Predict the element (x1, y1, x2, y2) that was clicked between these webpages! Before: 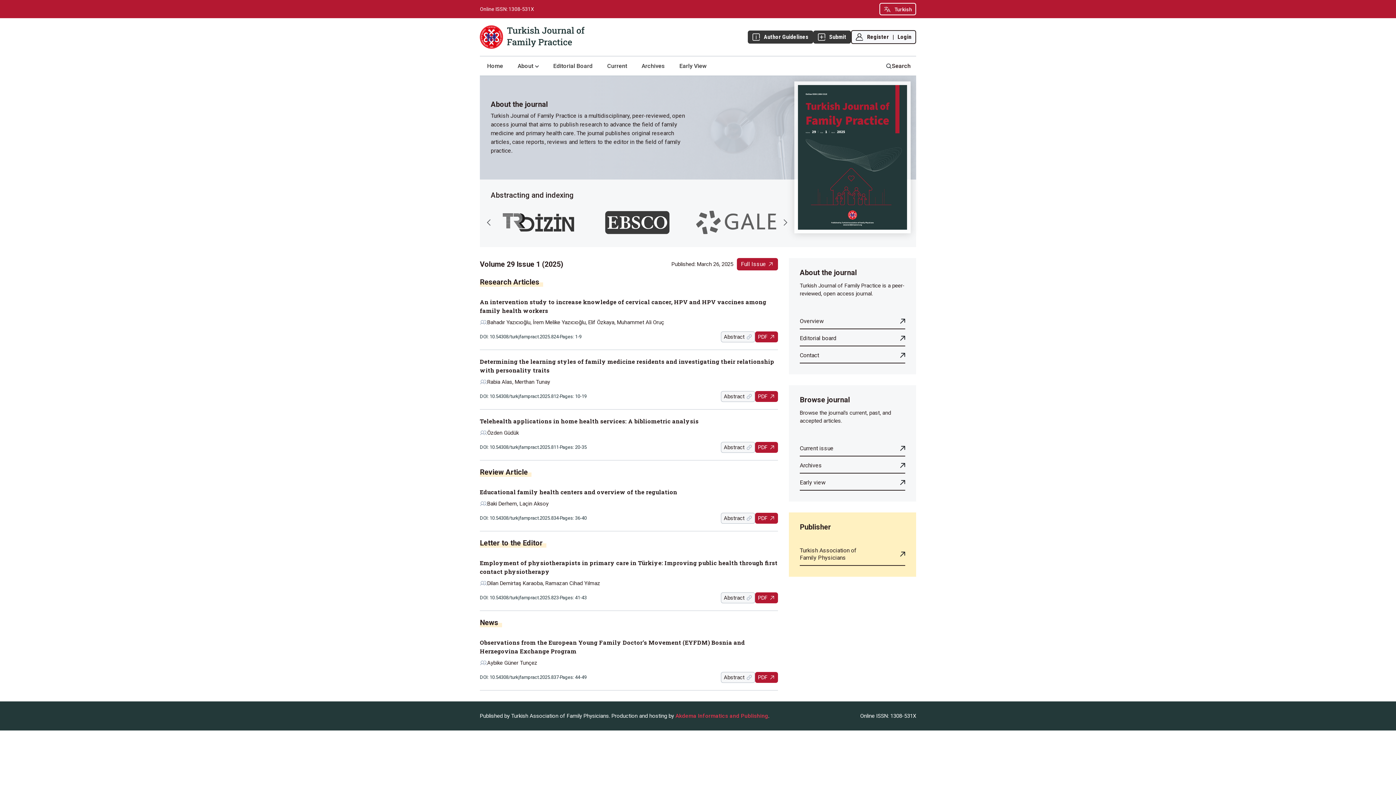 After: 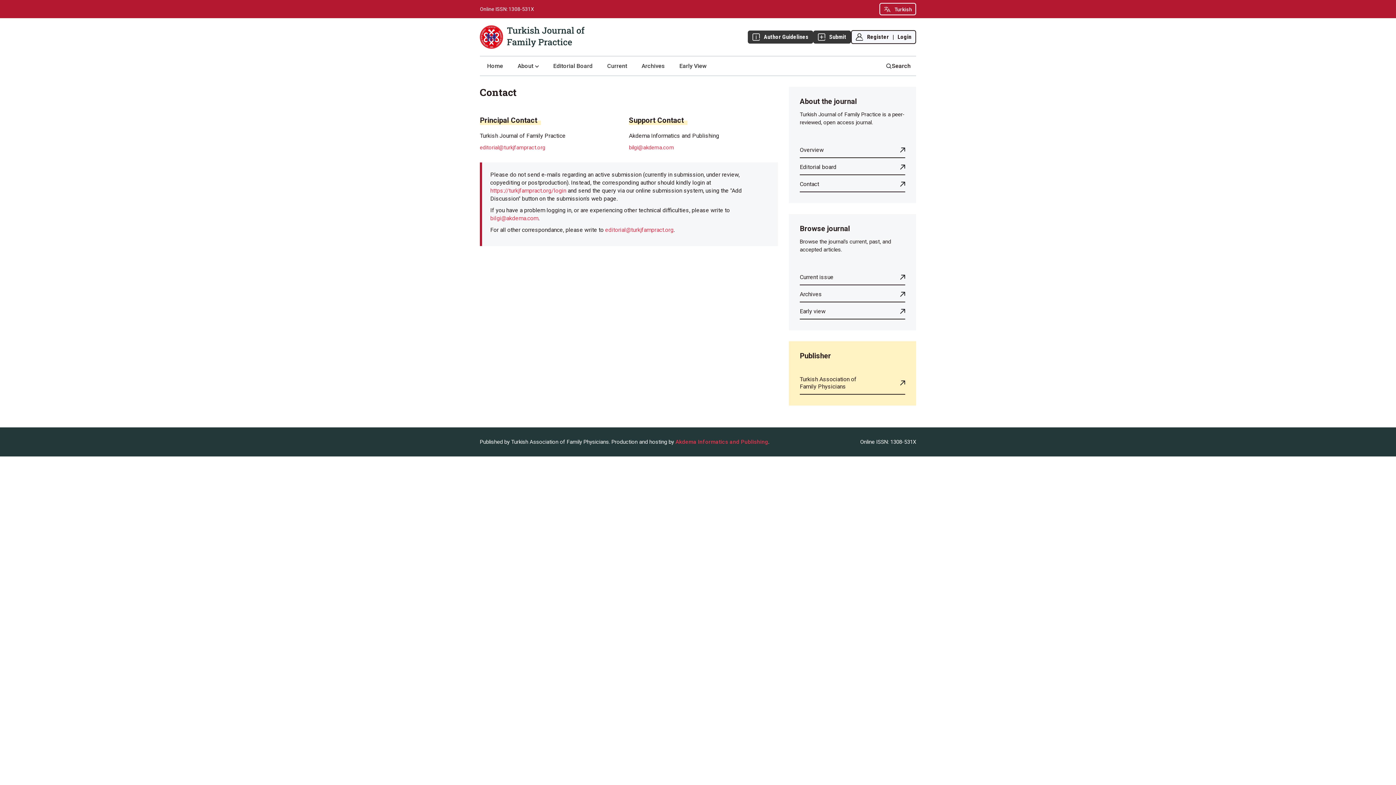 Action: bbox: (800, 346, 905, 363) label: Contact